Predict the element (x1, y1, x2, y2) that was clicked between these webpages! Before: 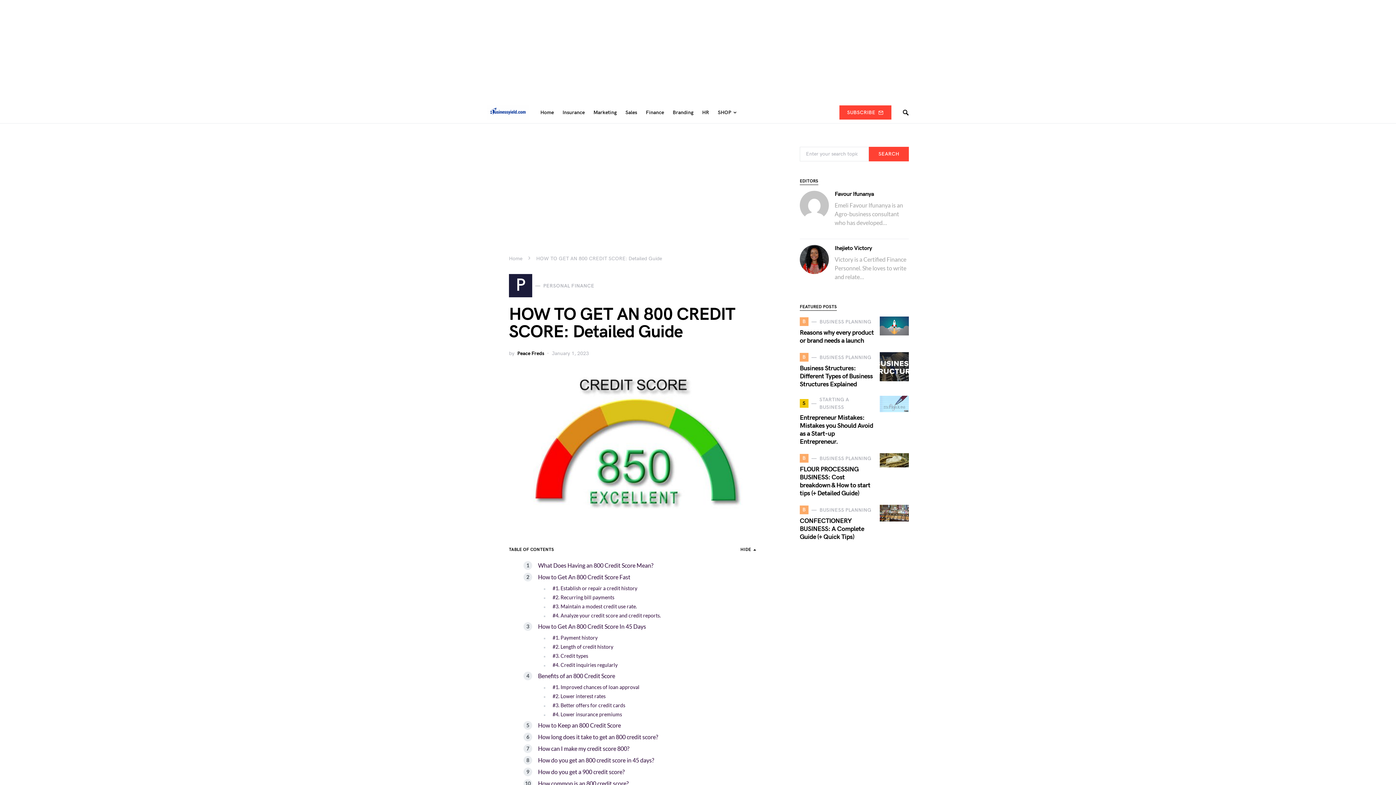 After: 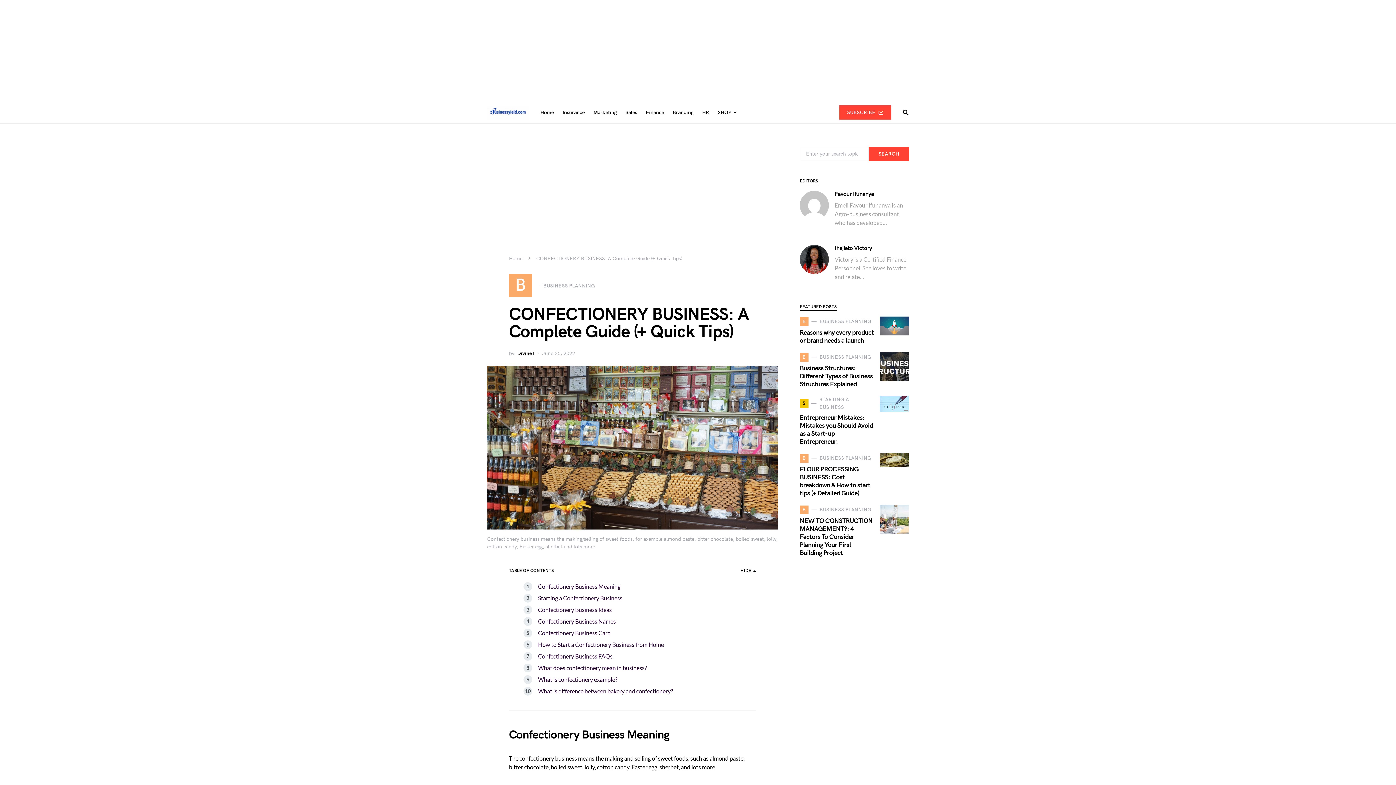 Action: label: CONFECTIONERY BUSINESS: A Complete Guide (+ Quick Tips) bbox: (800, 517, 864, 541)